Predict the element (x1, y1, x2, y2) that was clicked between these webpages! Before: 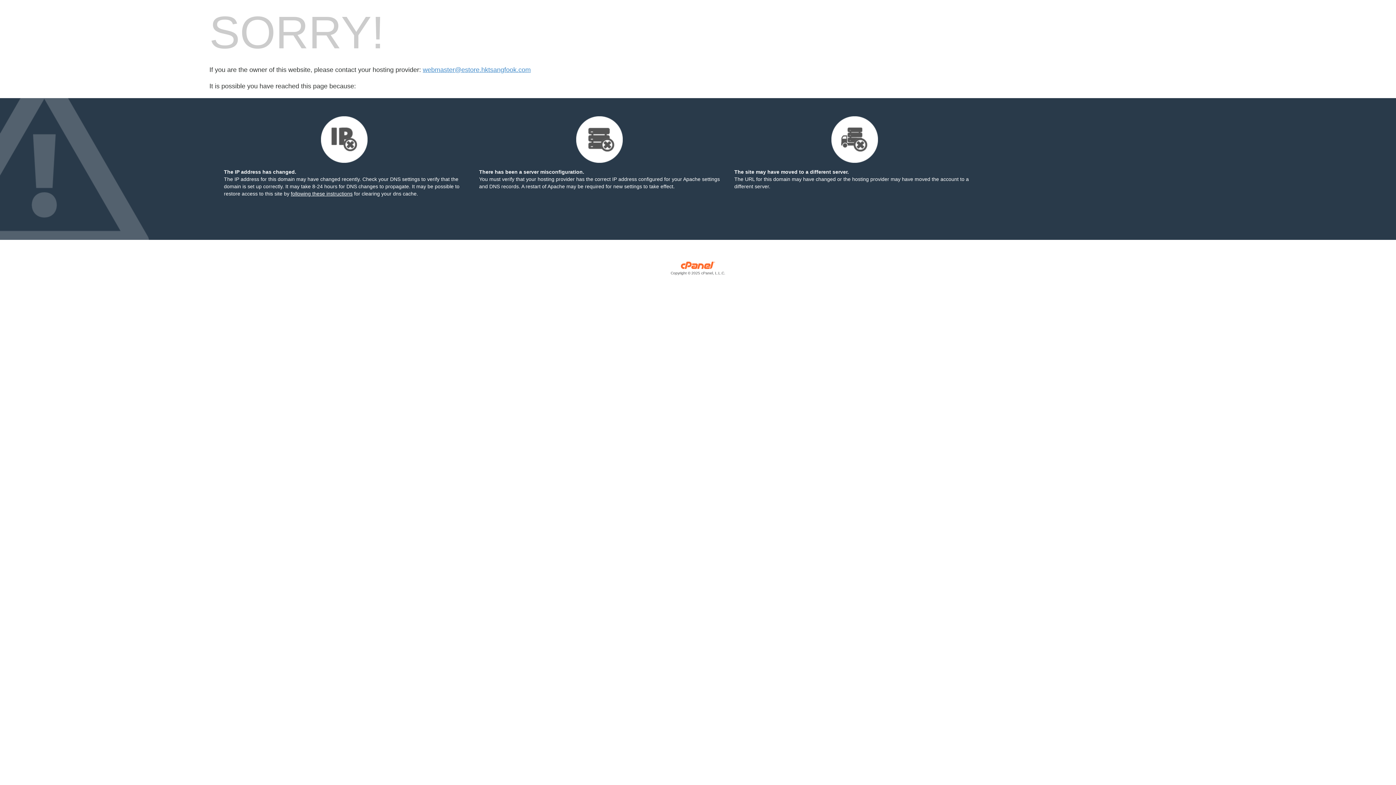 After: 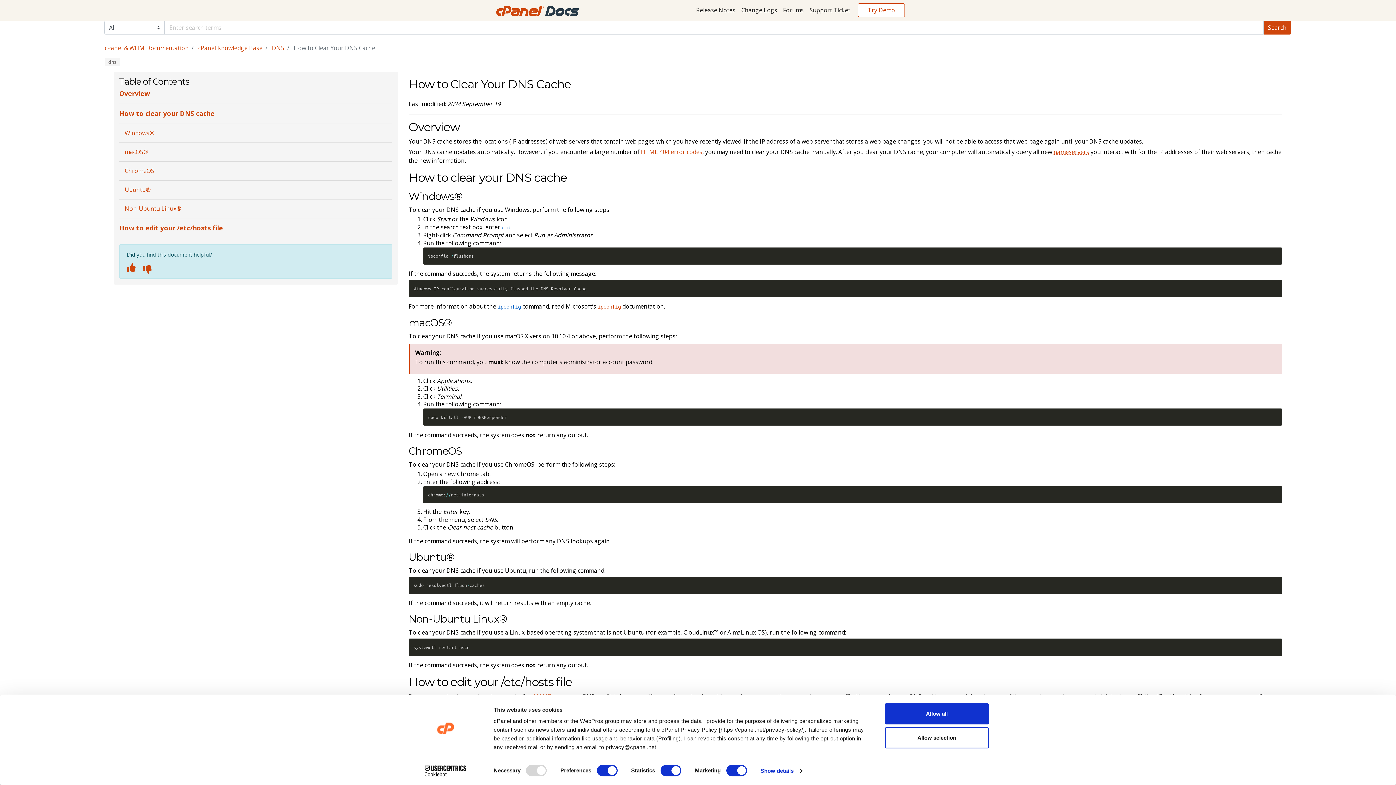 Action: bbox: (290, 190, 352, 196) label: following these instructions